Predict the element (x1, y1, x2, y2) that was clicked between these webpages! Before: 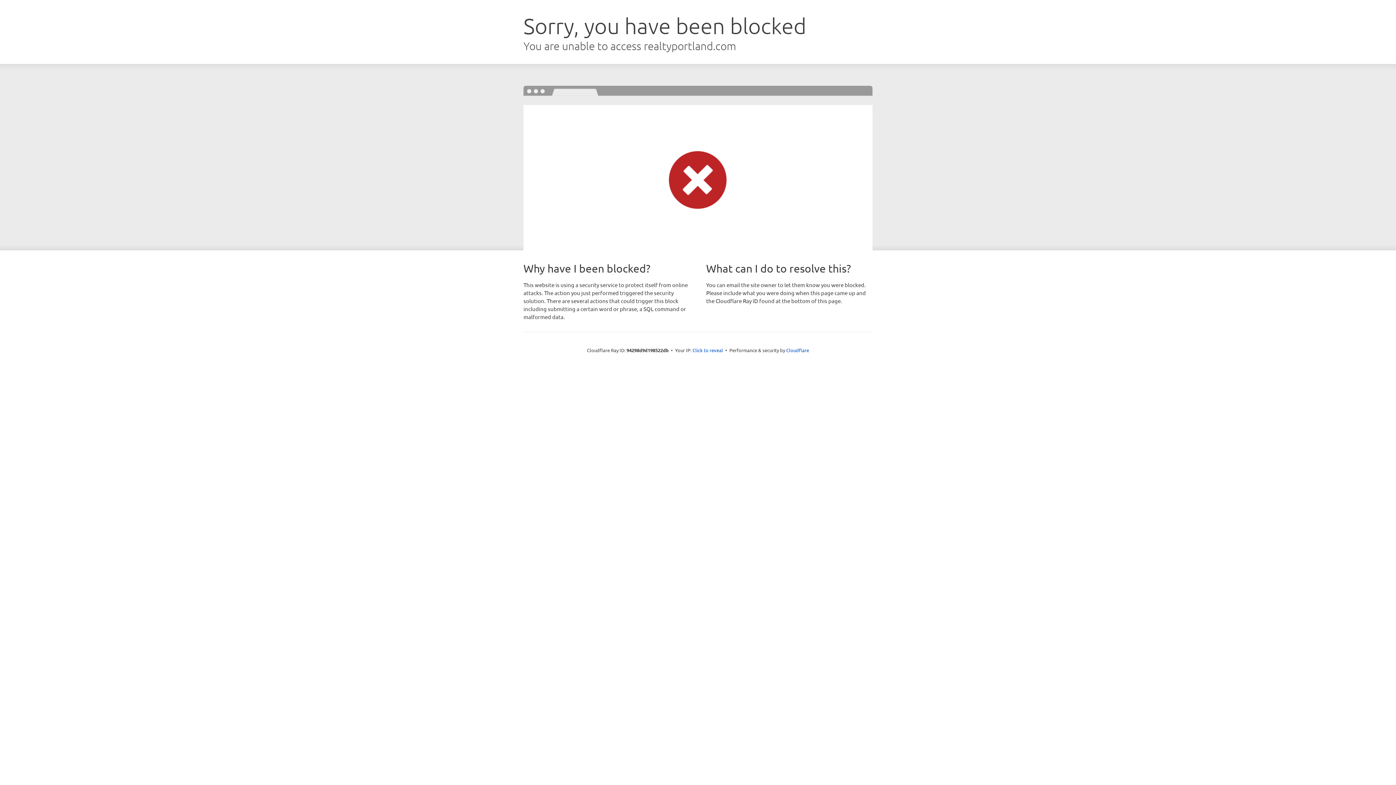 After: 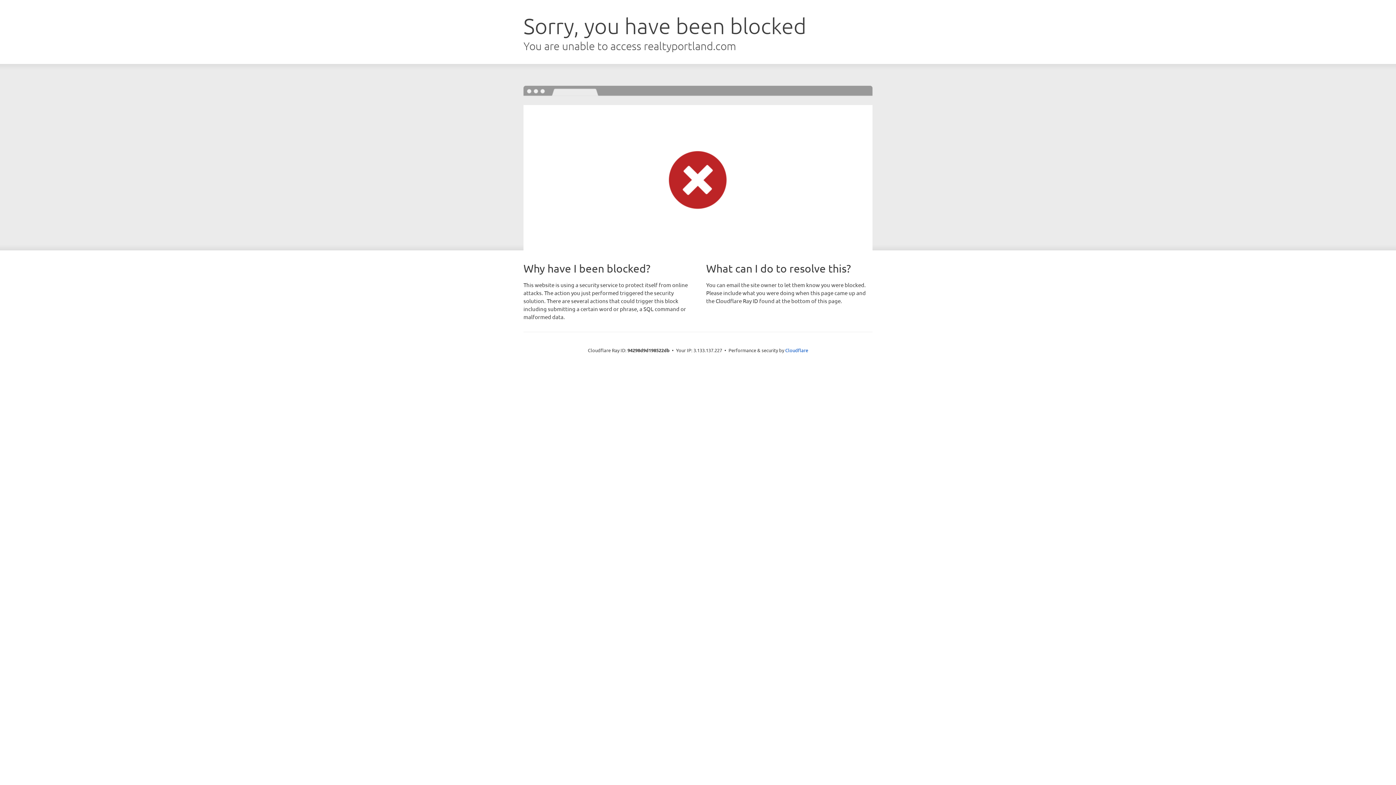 Action: bbox: (692, 346, 723, 353) label: Click to reveal